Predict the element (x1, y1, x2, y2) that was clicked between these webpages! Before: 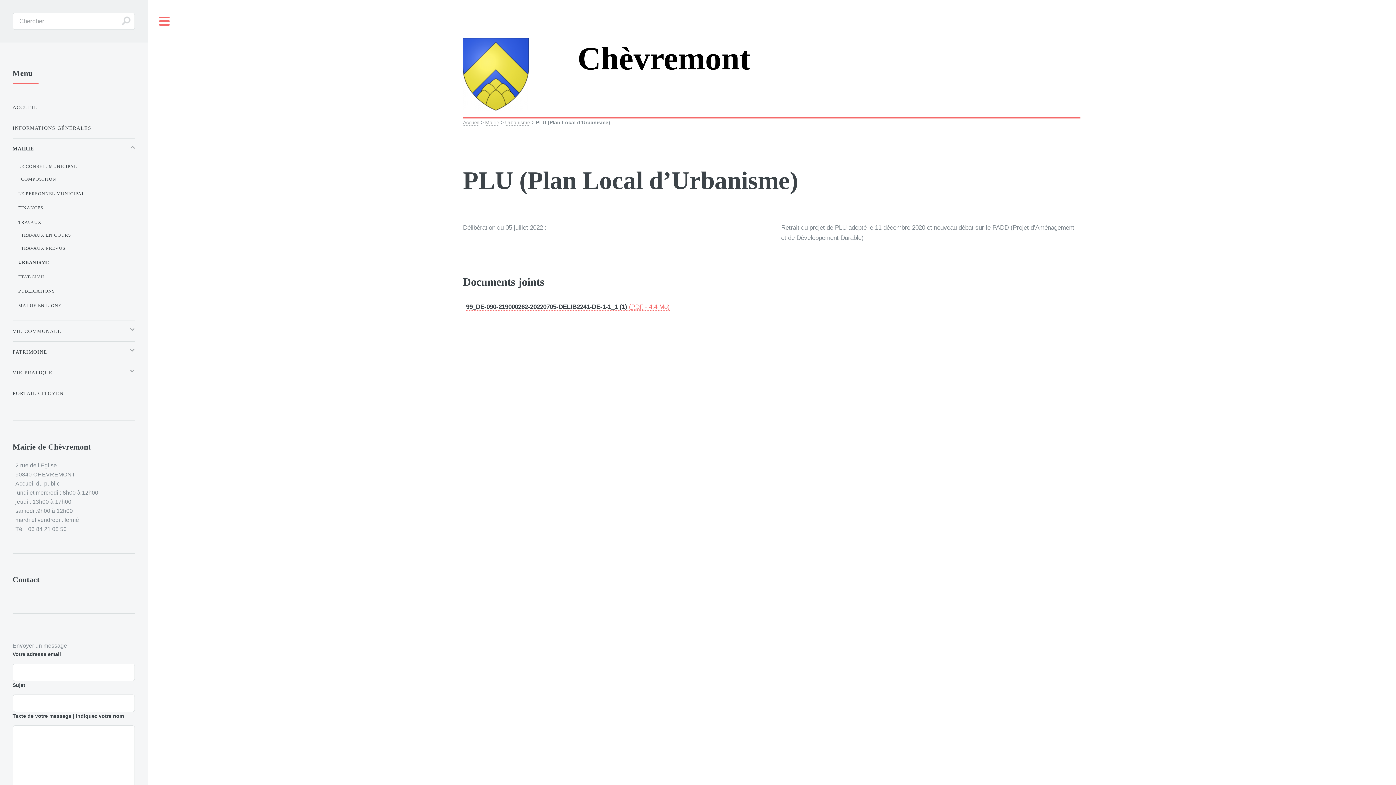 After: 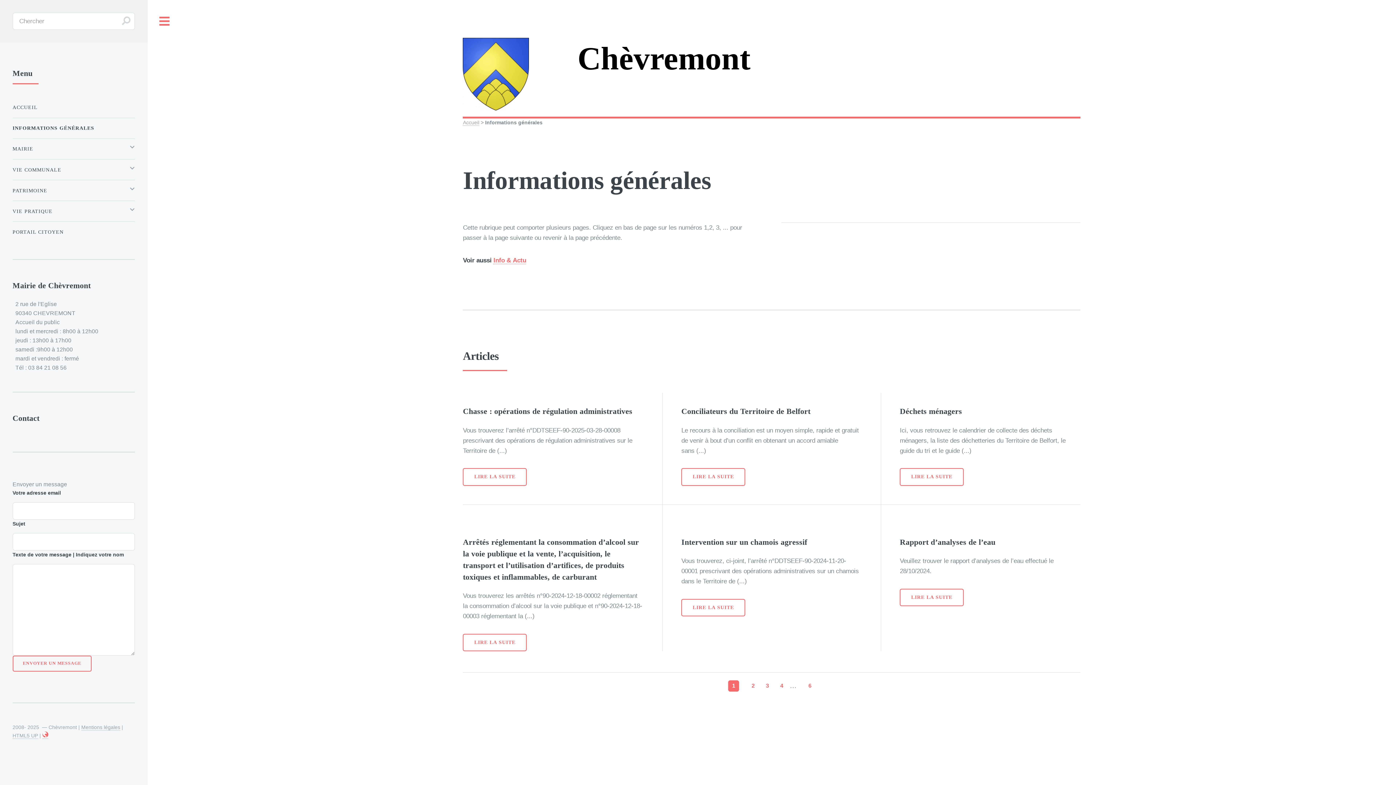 Action: label: INFORMATIONS GÉNÉRALES bbox: (12, 120, 134, 135)